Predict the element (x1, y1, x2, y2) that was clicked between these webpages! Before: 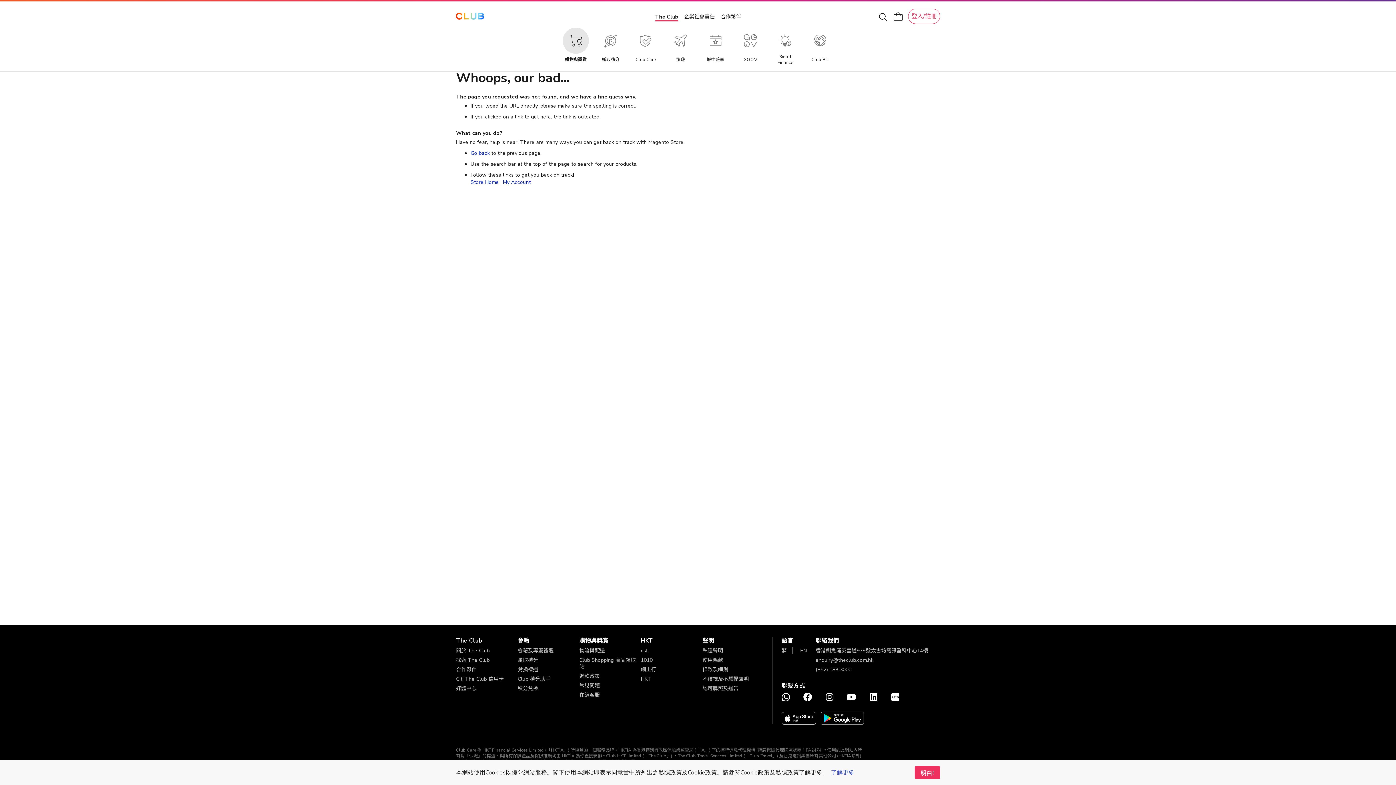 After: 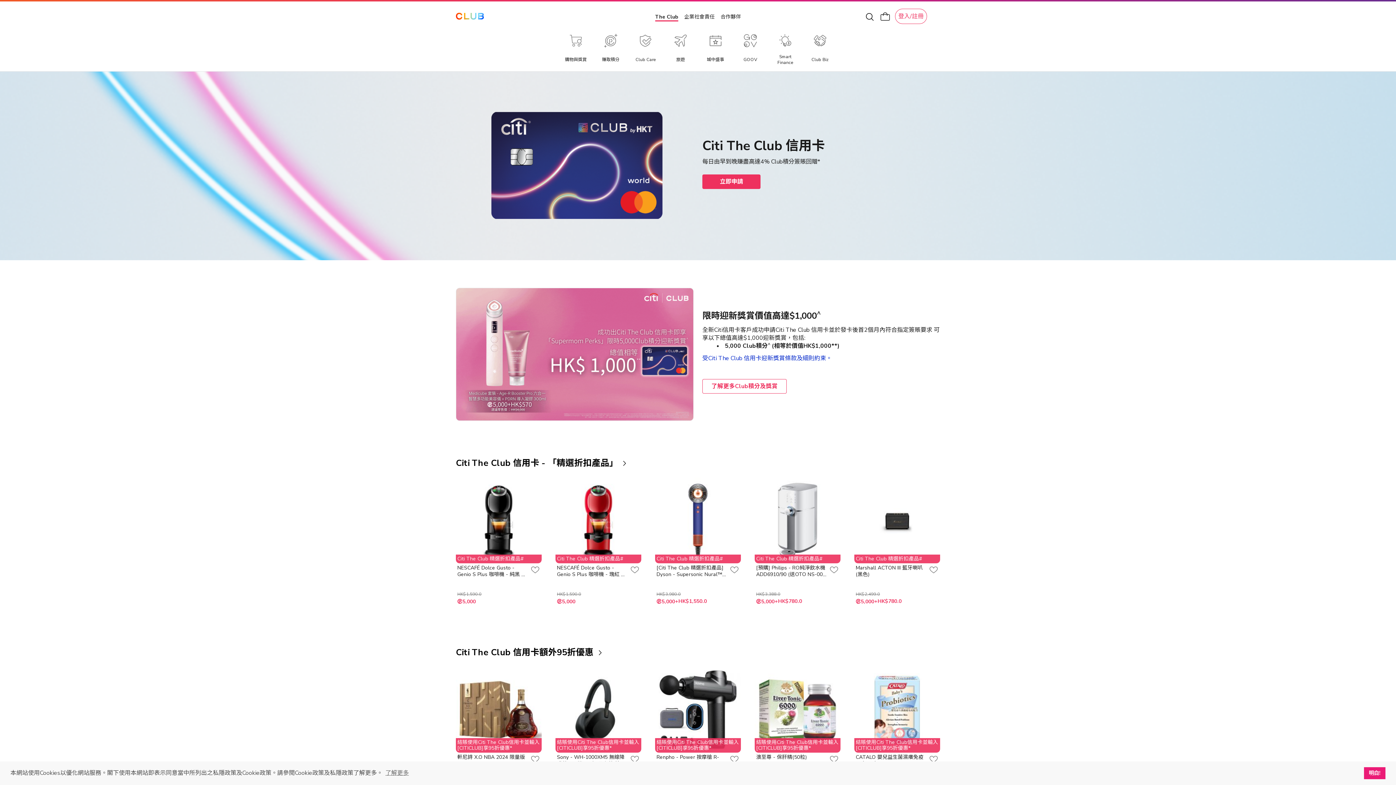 Action: label: Citi The Club 信用卡 bbox: (456, 676, 504, 682)